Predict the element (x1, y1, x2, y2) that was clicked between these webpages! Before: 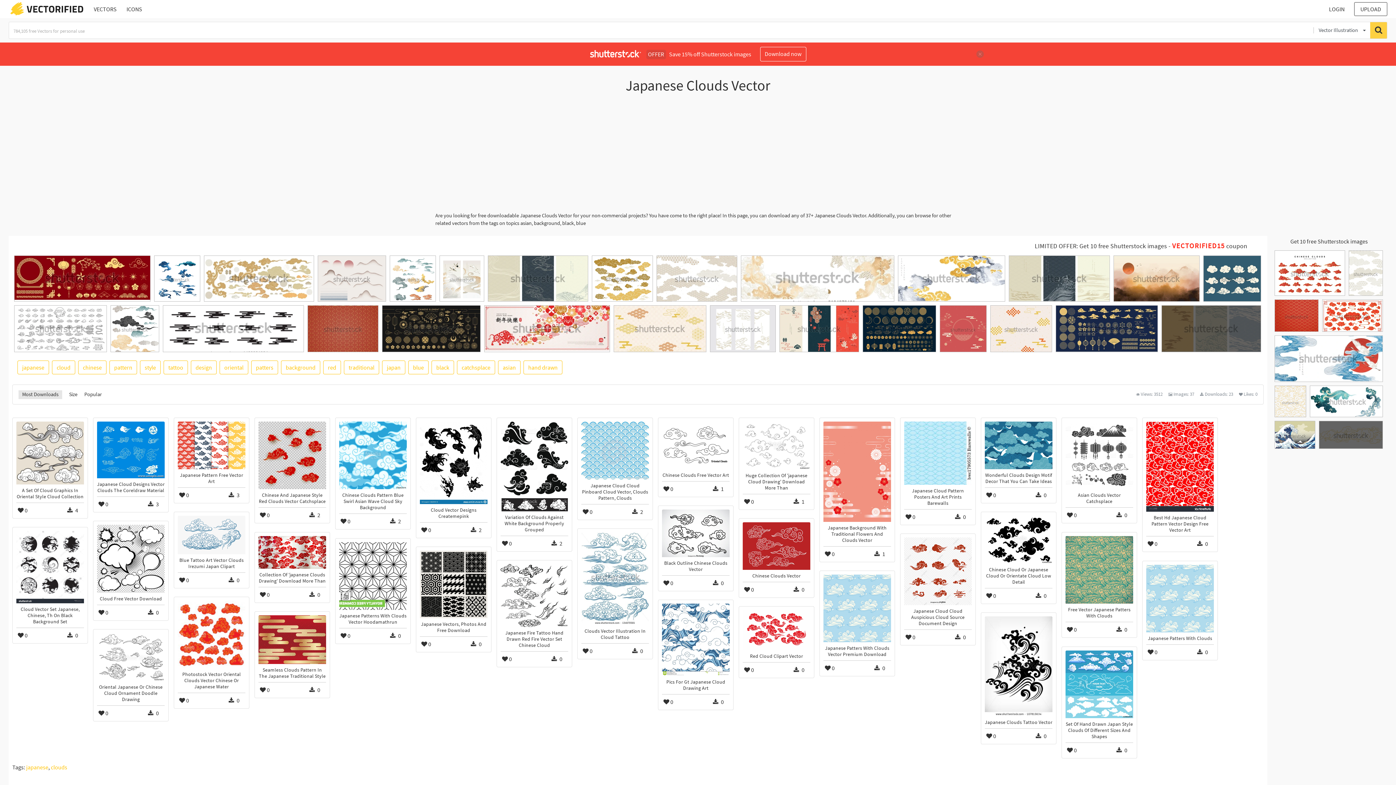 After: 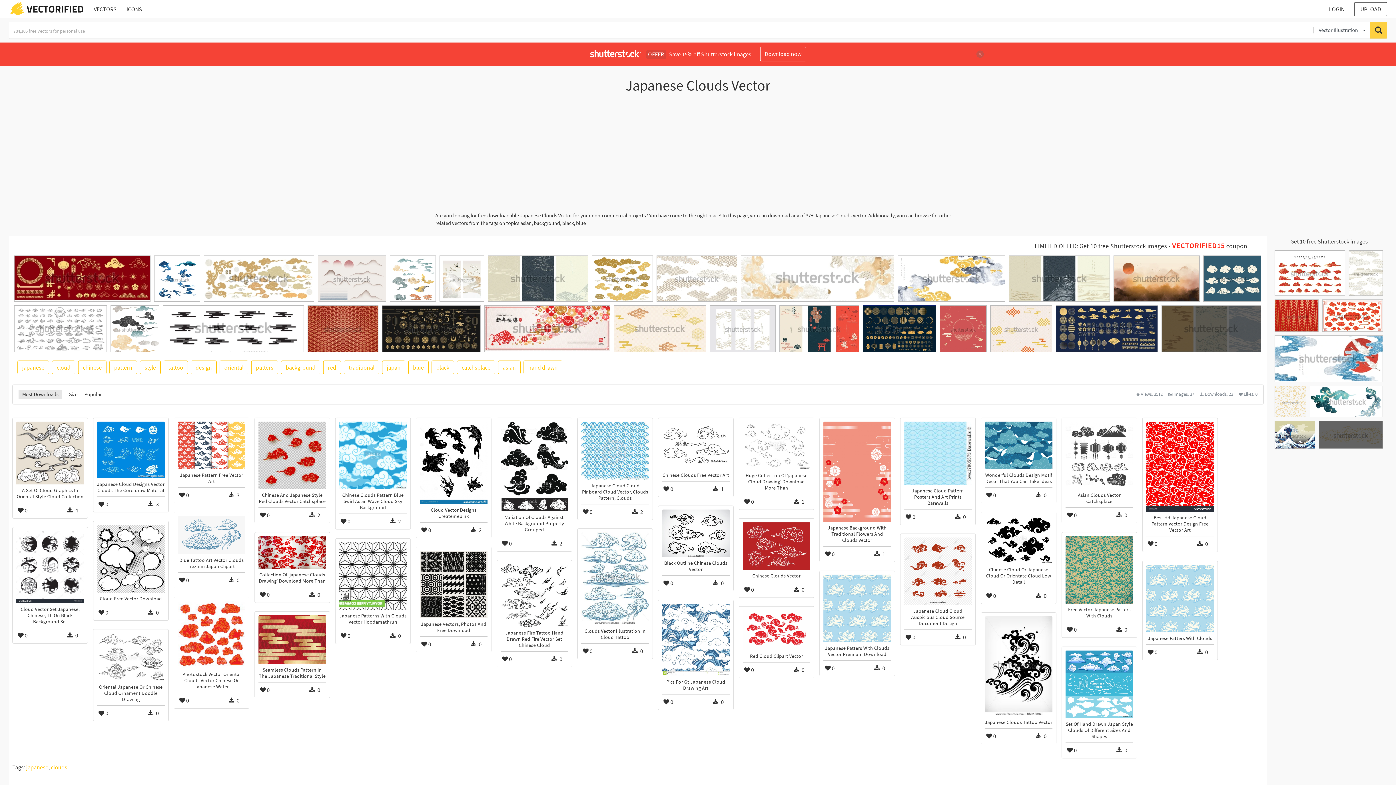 Action: bbox: (863, 305, 936, 356)